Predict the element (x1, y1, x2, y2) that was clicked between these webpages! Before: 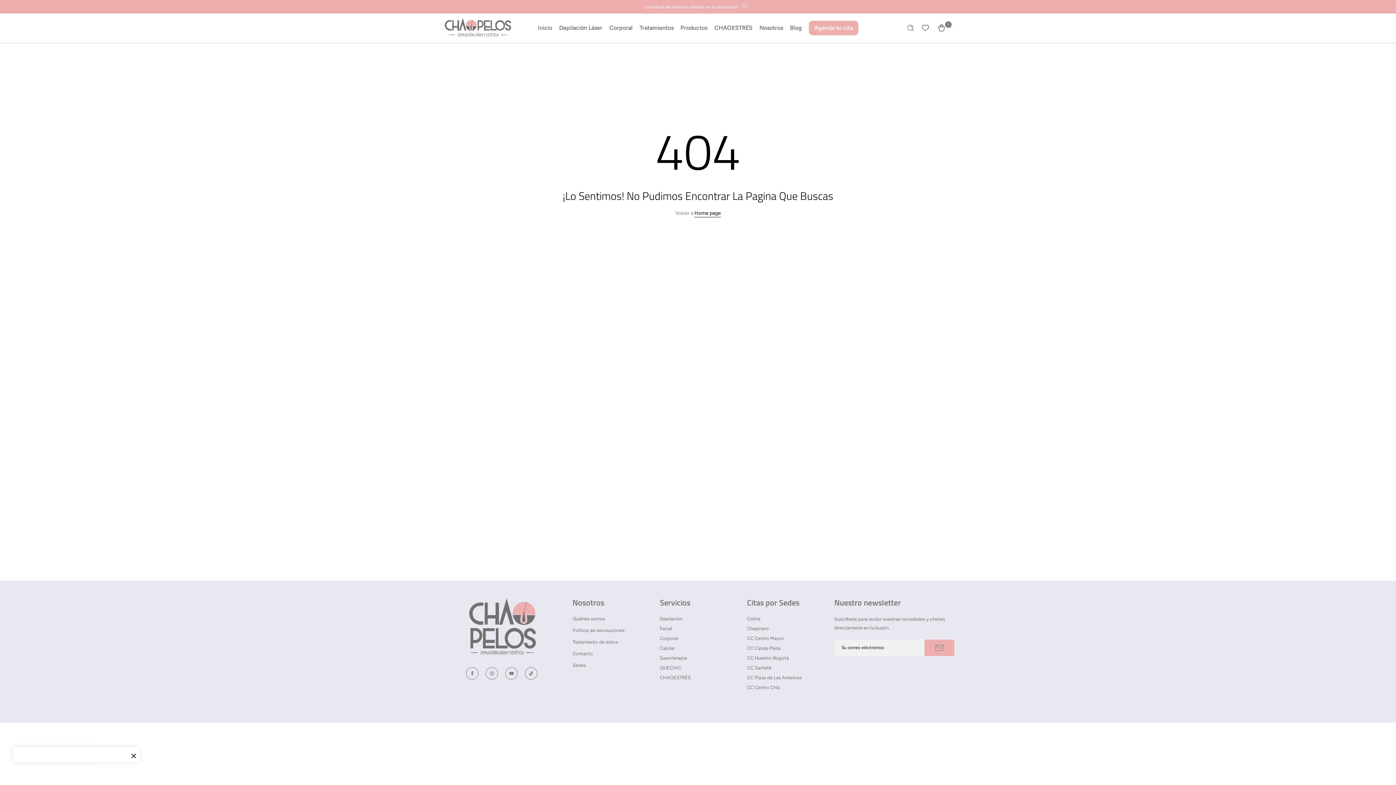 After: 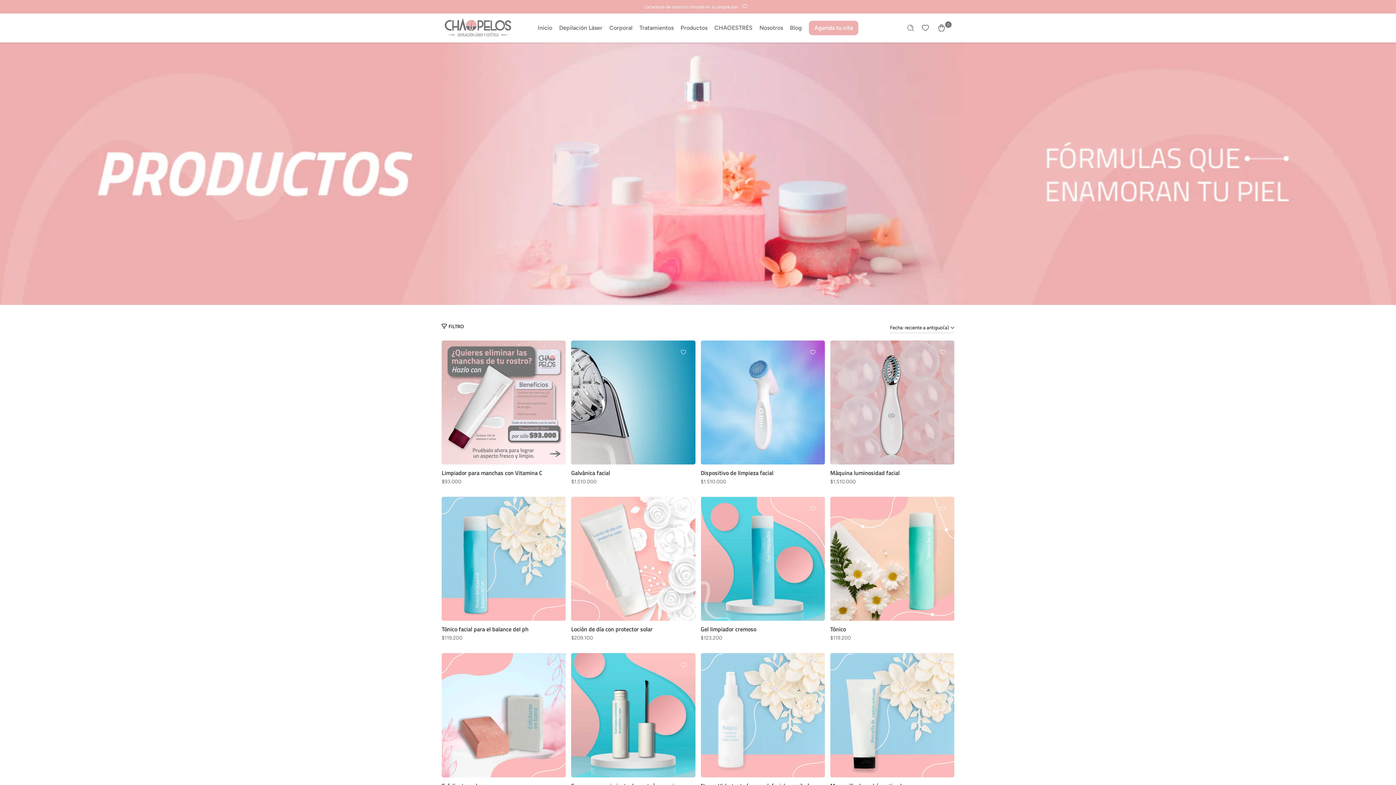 Action: bbox: (677, 23, 711, 32) label: Productos